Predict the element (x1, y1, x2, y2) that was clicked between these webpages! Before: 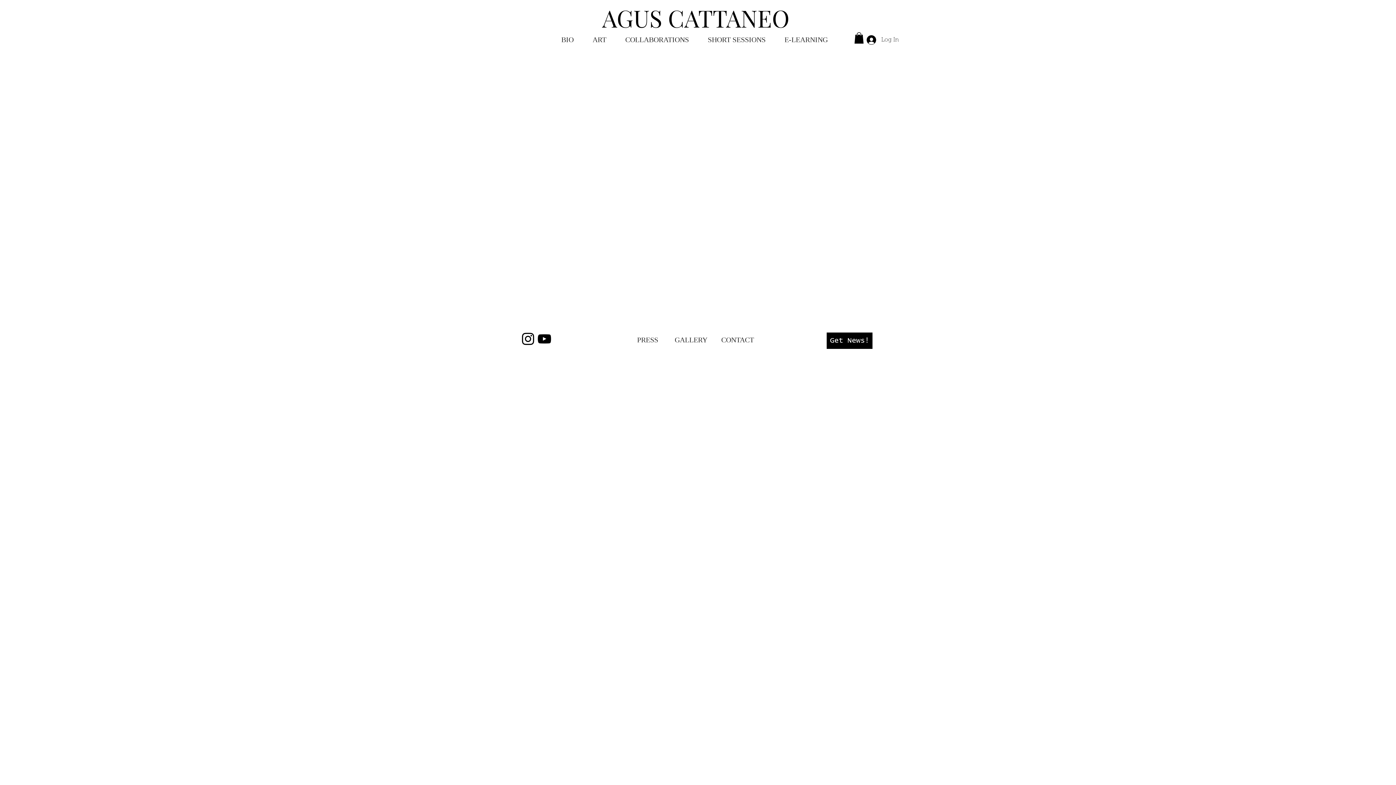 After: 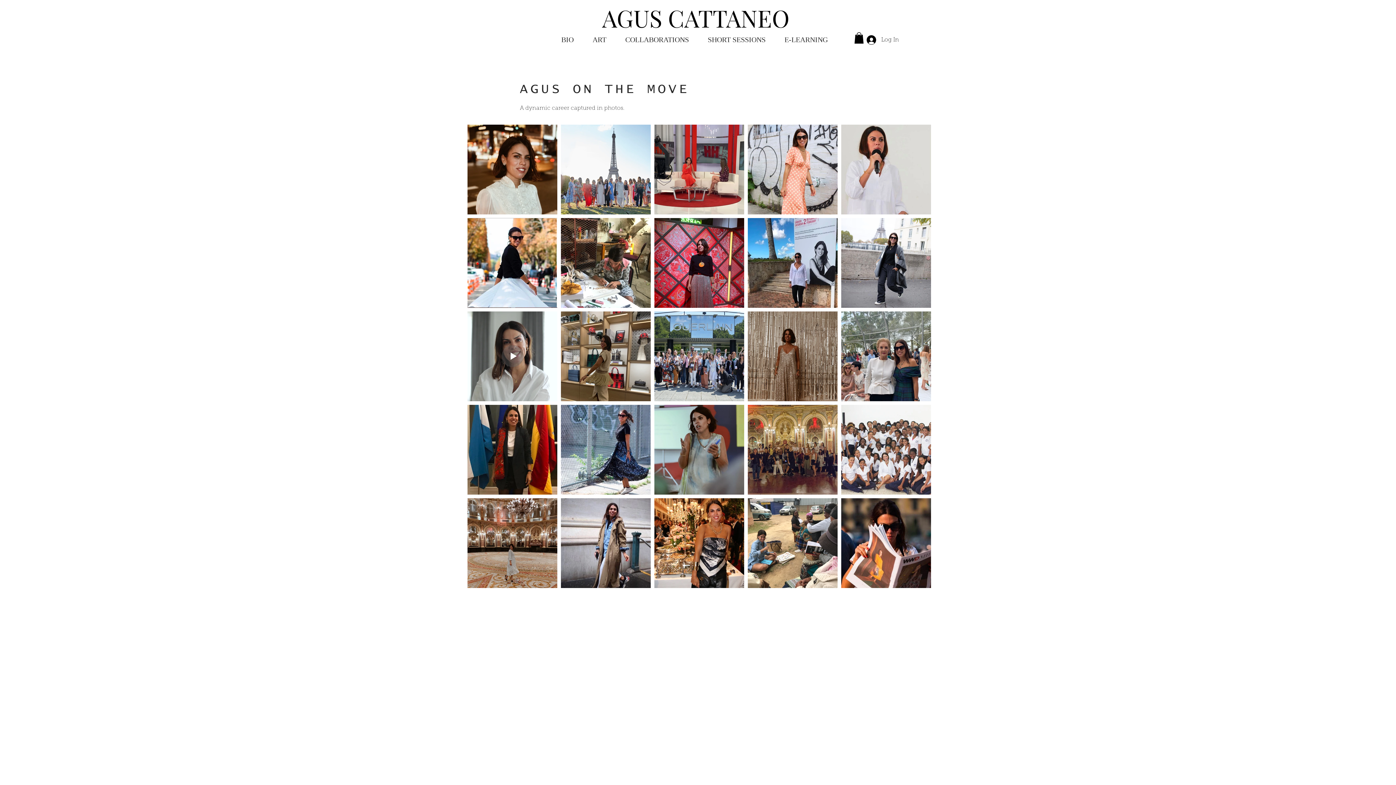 Action: bbox: (668, 332, 714, 347) label: GALLERY